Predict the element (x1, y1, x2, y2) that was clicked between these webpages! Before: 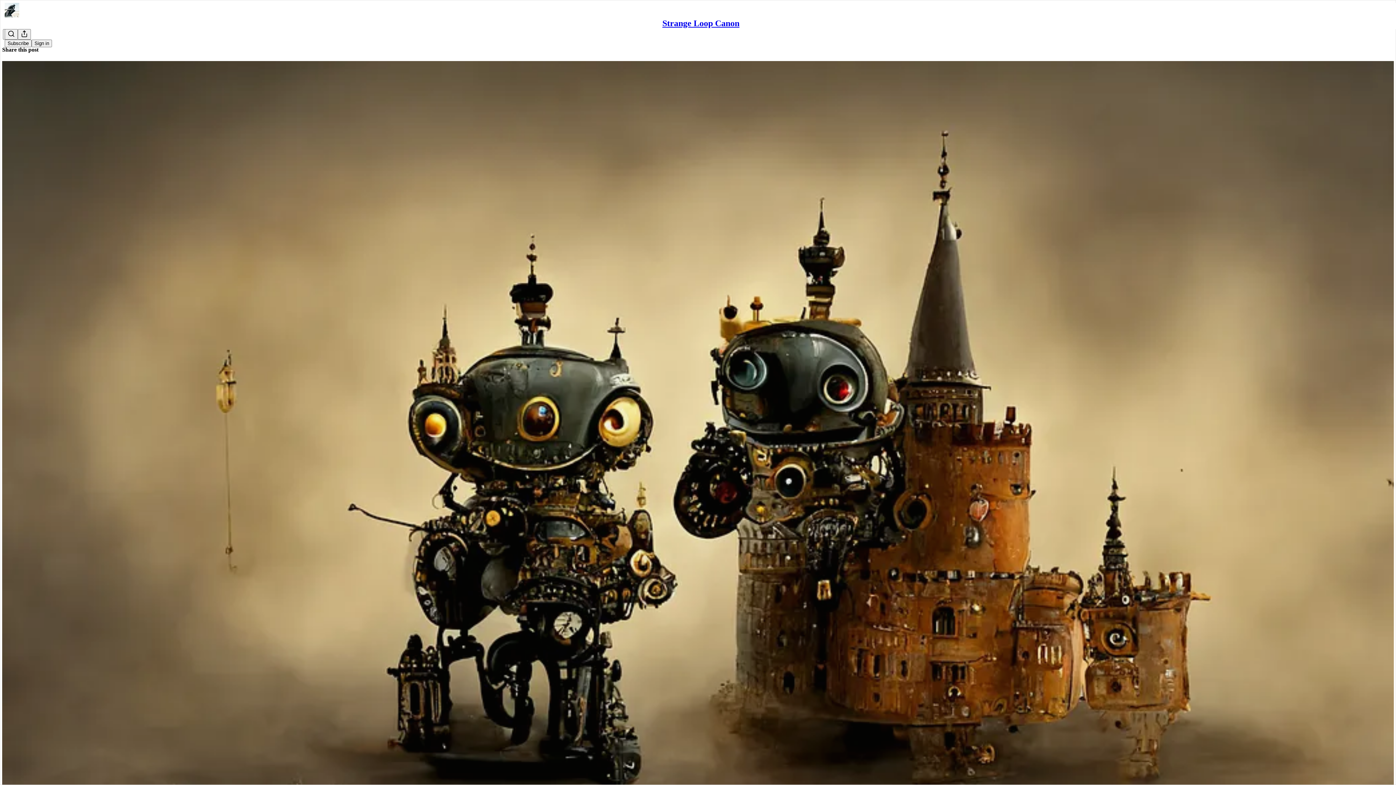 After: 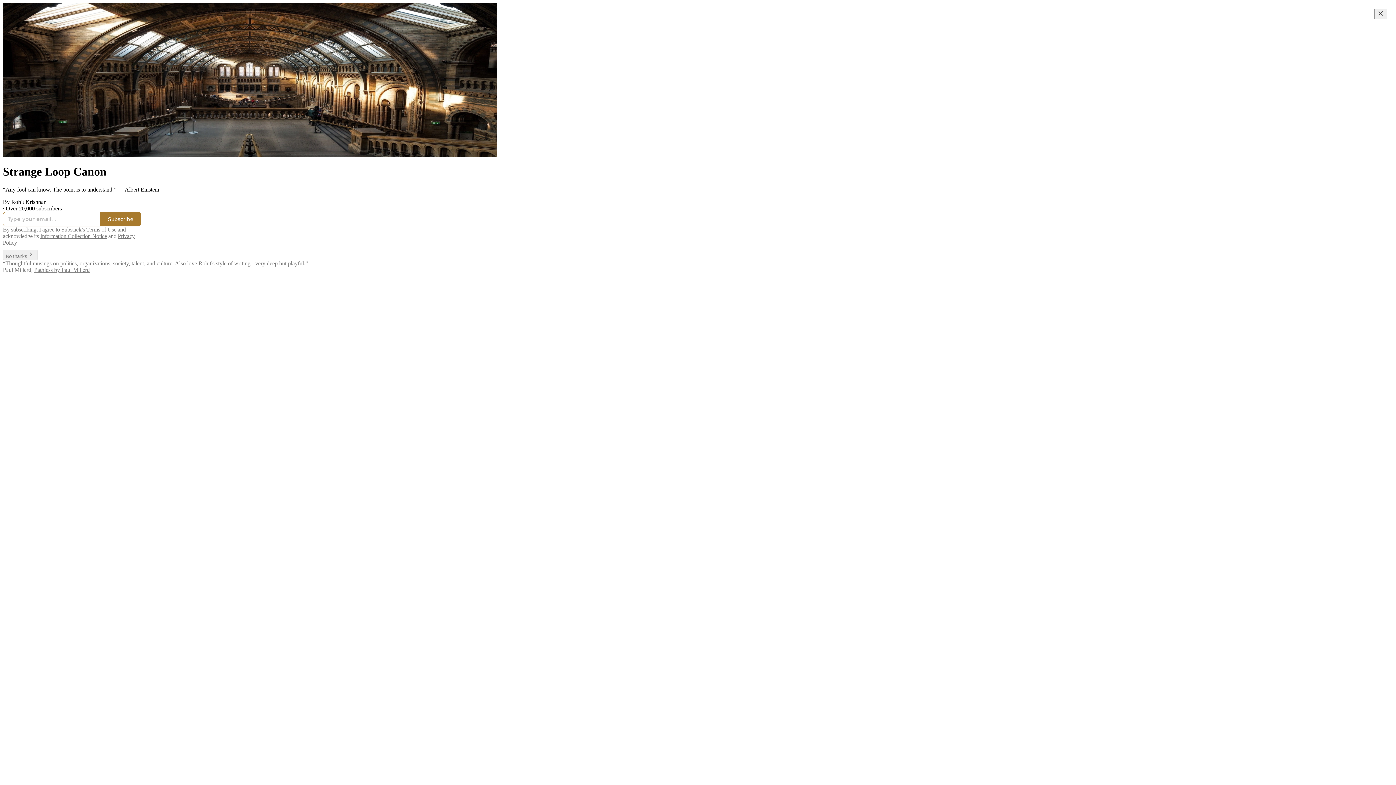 Action: bbox: (4, 2, 1399, 17)